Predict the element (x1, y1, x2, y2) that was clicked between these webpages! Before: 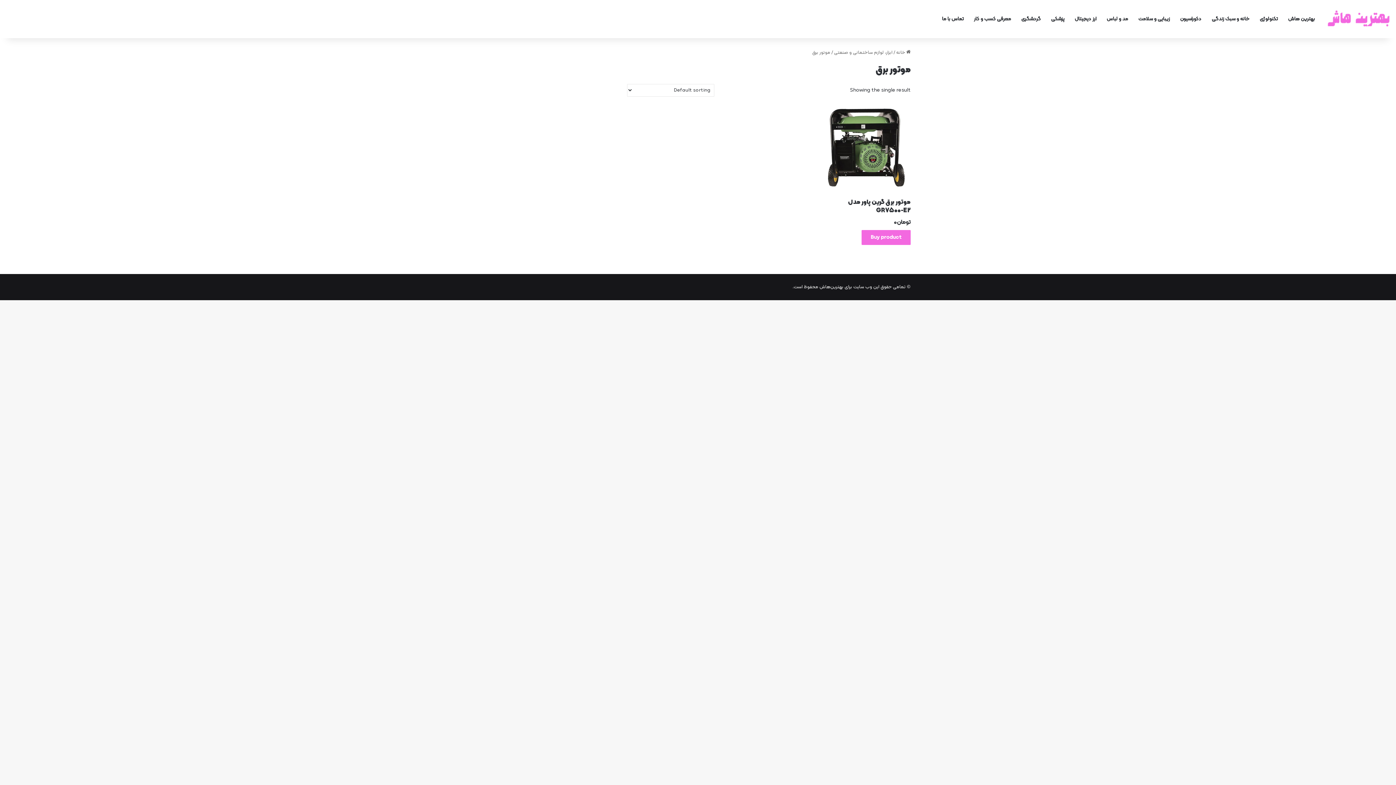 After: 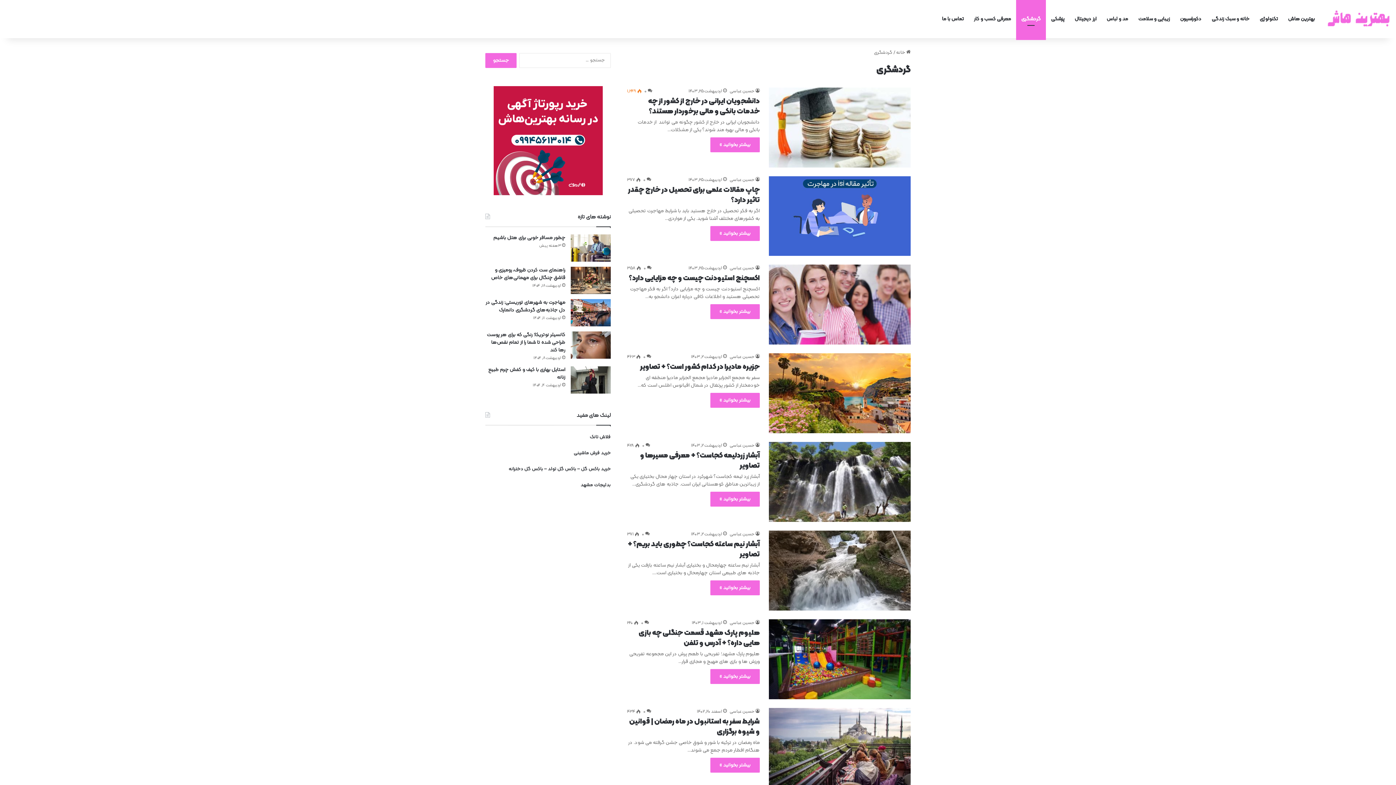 Action: bbox: (1016, 0, 1046, 38) label: گردشگری